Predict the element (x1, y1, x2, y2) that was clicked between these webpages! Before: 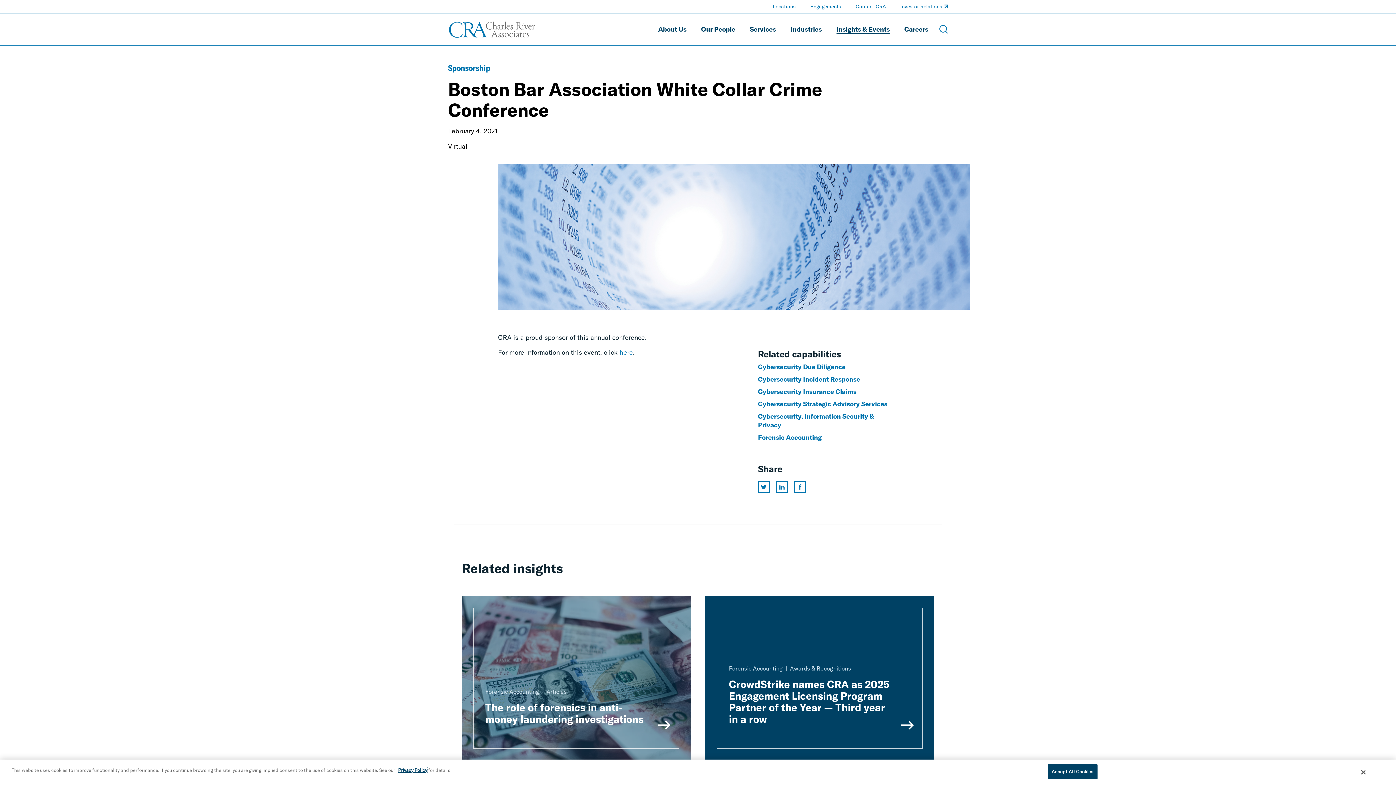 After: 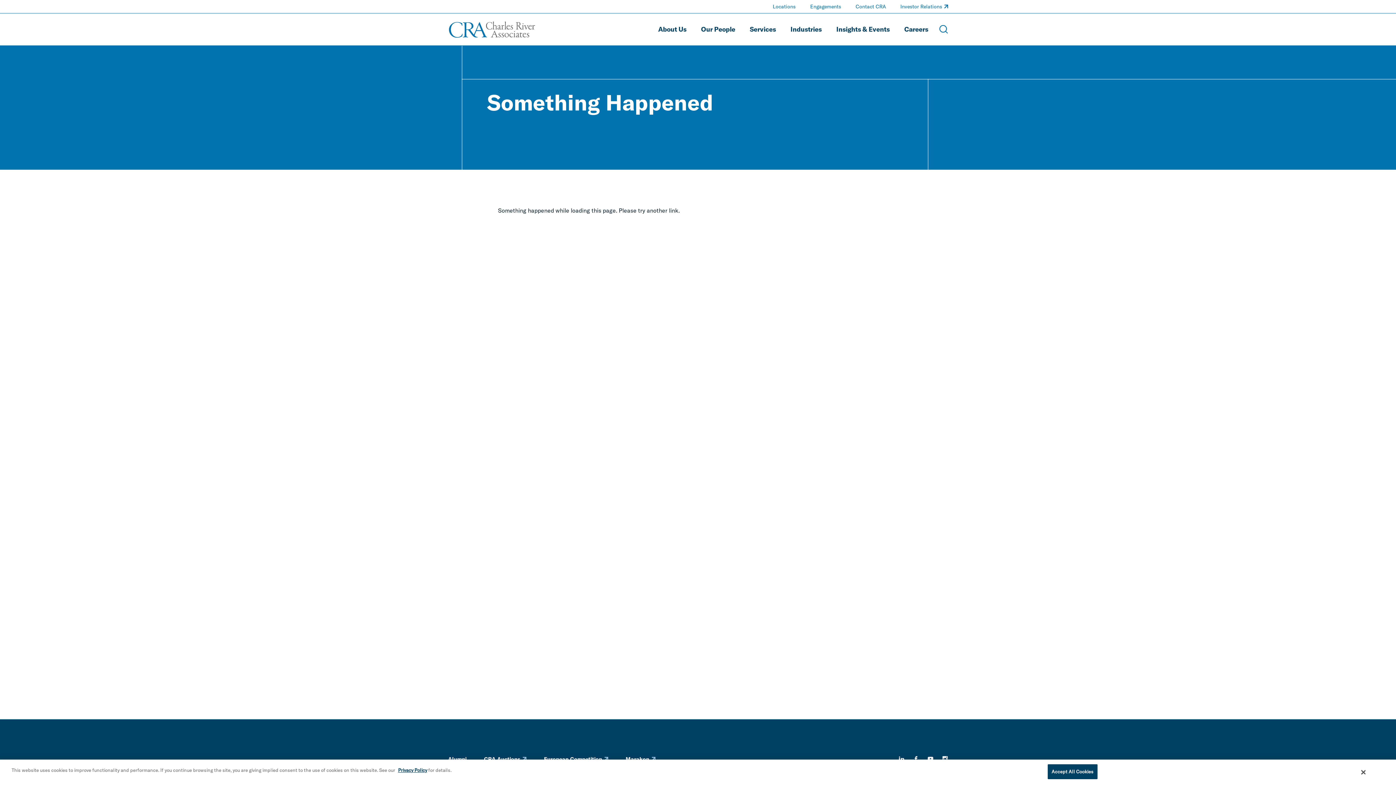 Action: bbox: (448, 20, 535, 38)